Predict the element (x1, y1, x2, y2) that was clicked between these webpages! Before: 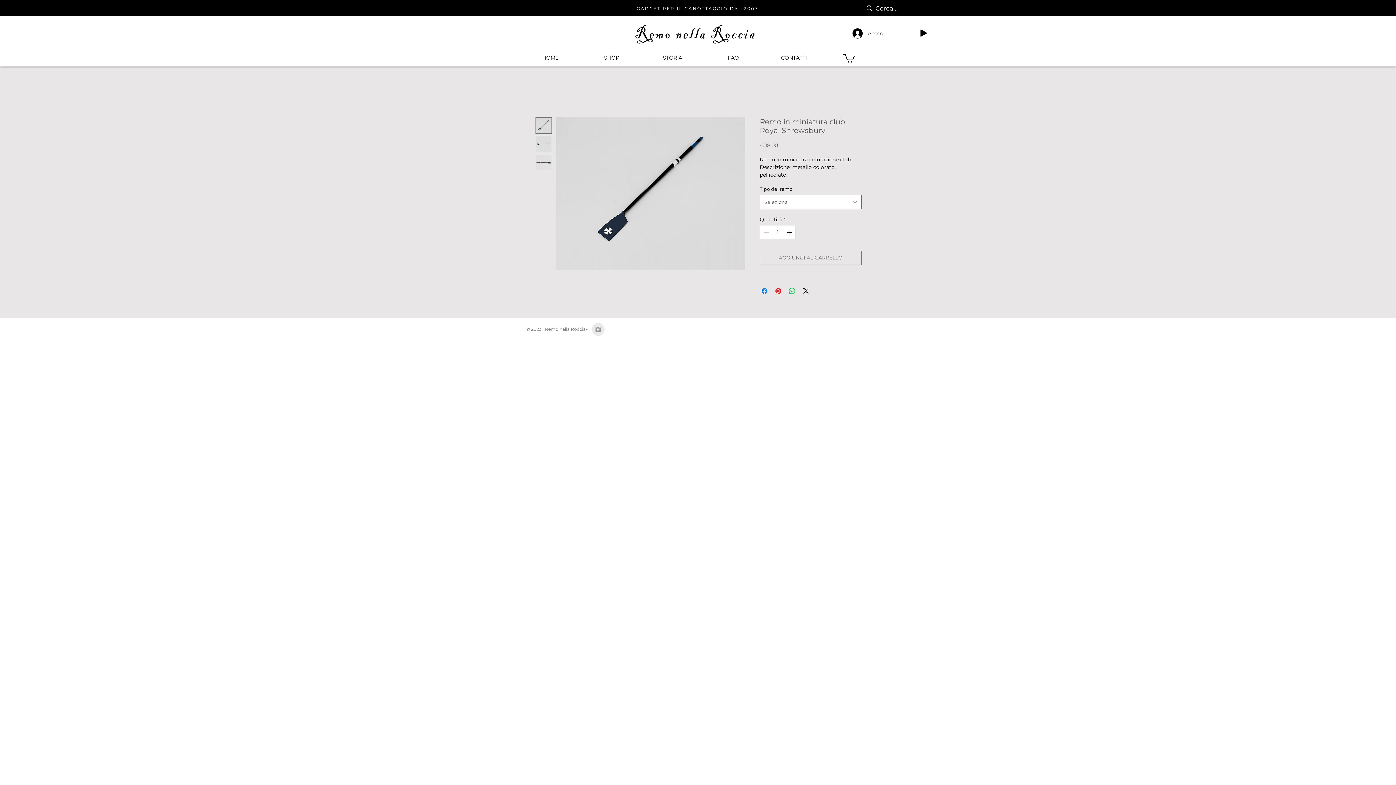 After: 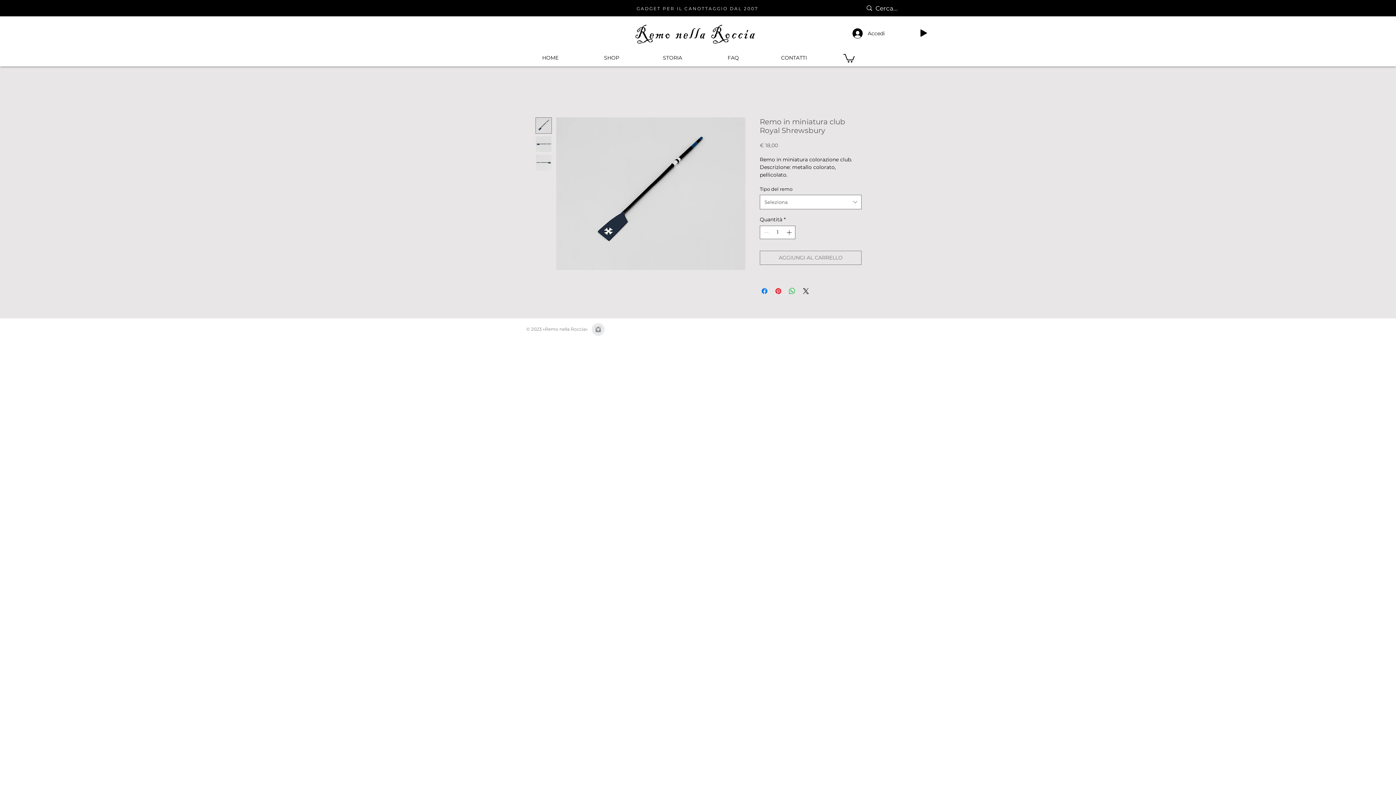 Action: bbox: (535, 154, 552, 170)